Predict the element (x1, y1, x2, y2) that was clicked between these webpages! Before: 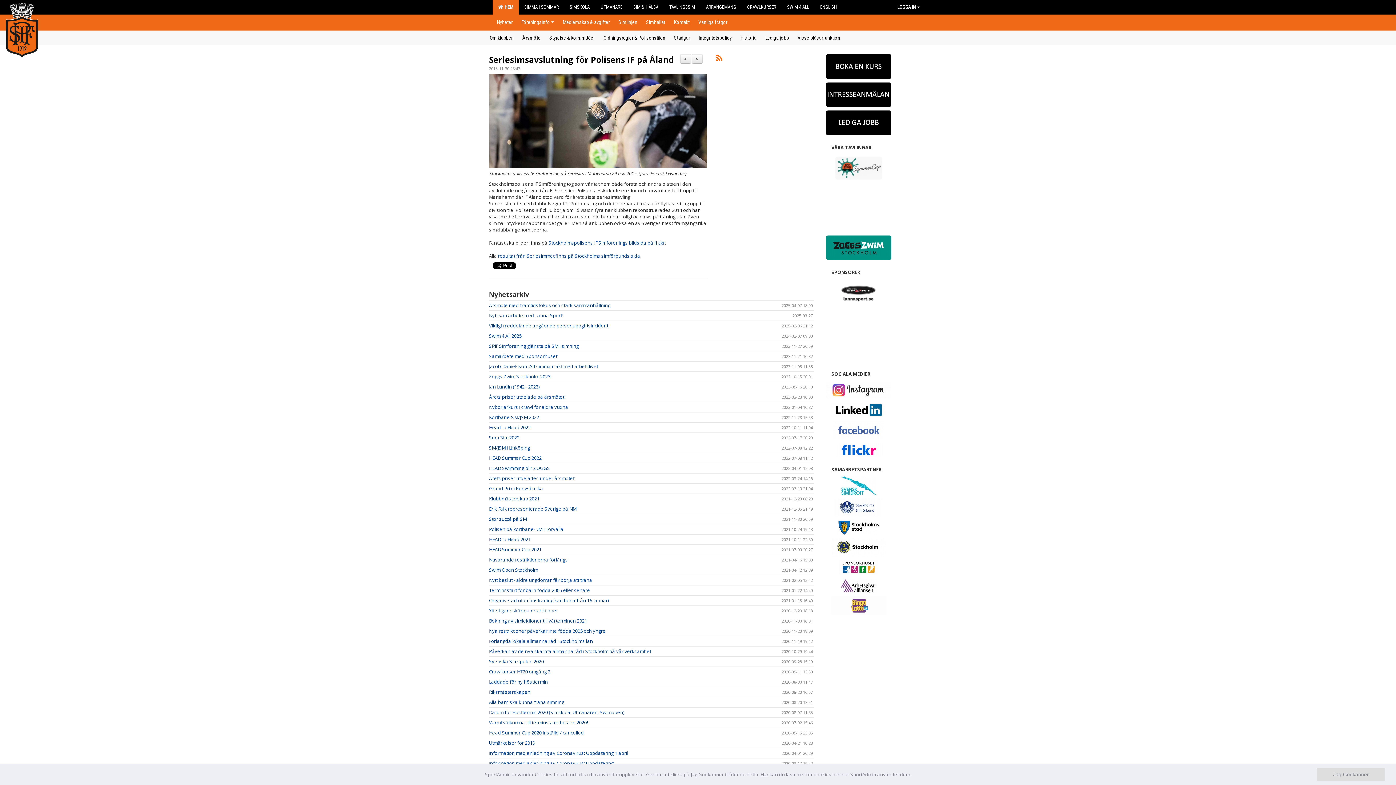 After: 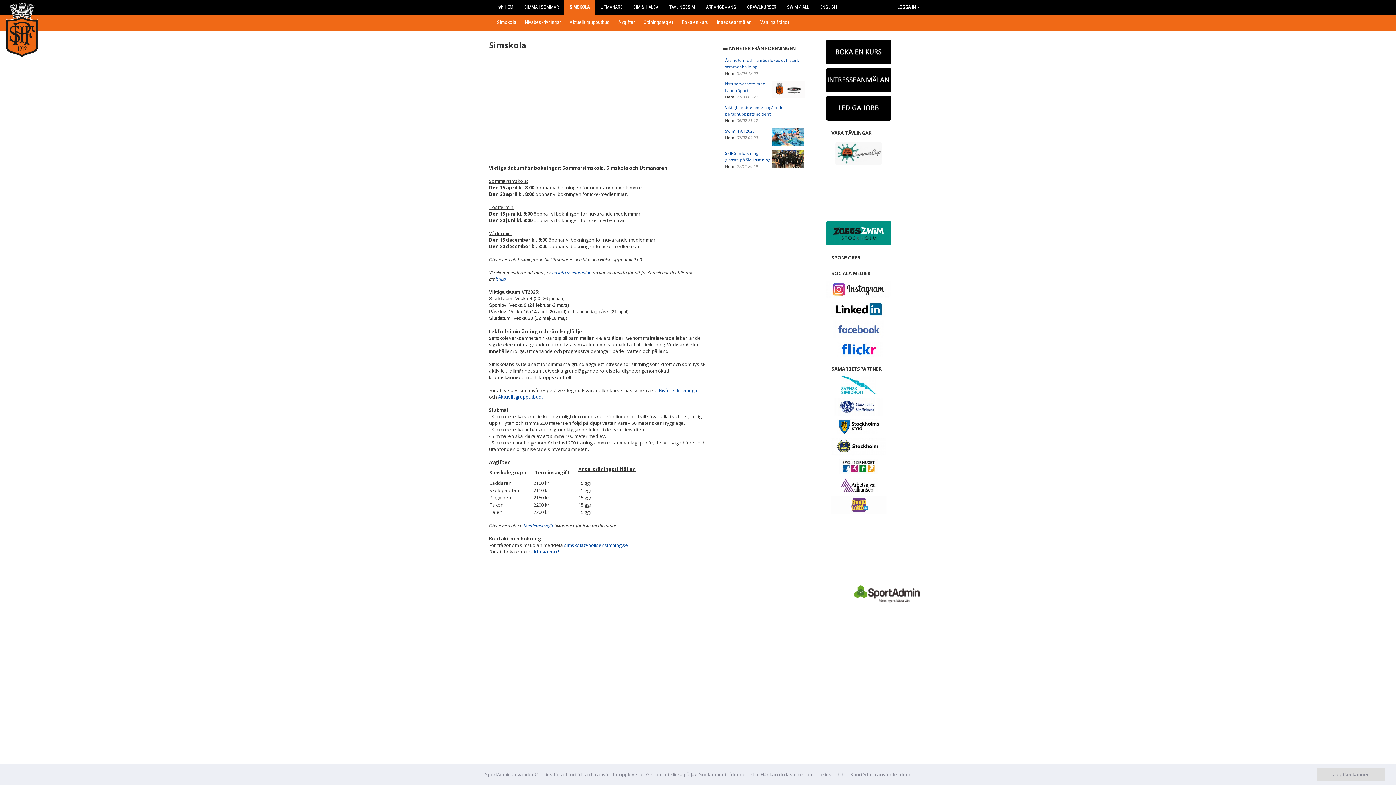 Action: label: SIMSKOLA bbox: (564, 0, 595, 14)